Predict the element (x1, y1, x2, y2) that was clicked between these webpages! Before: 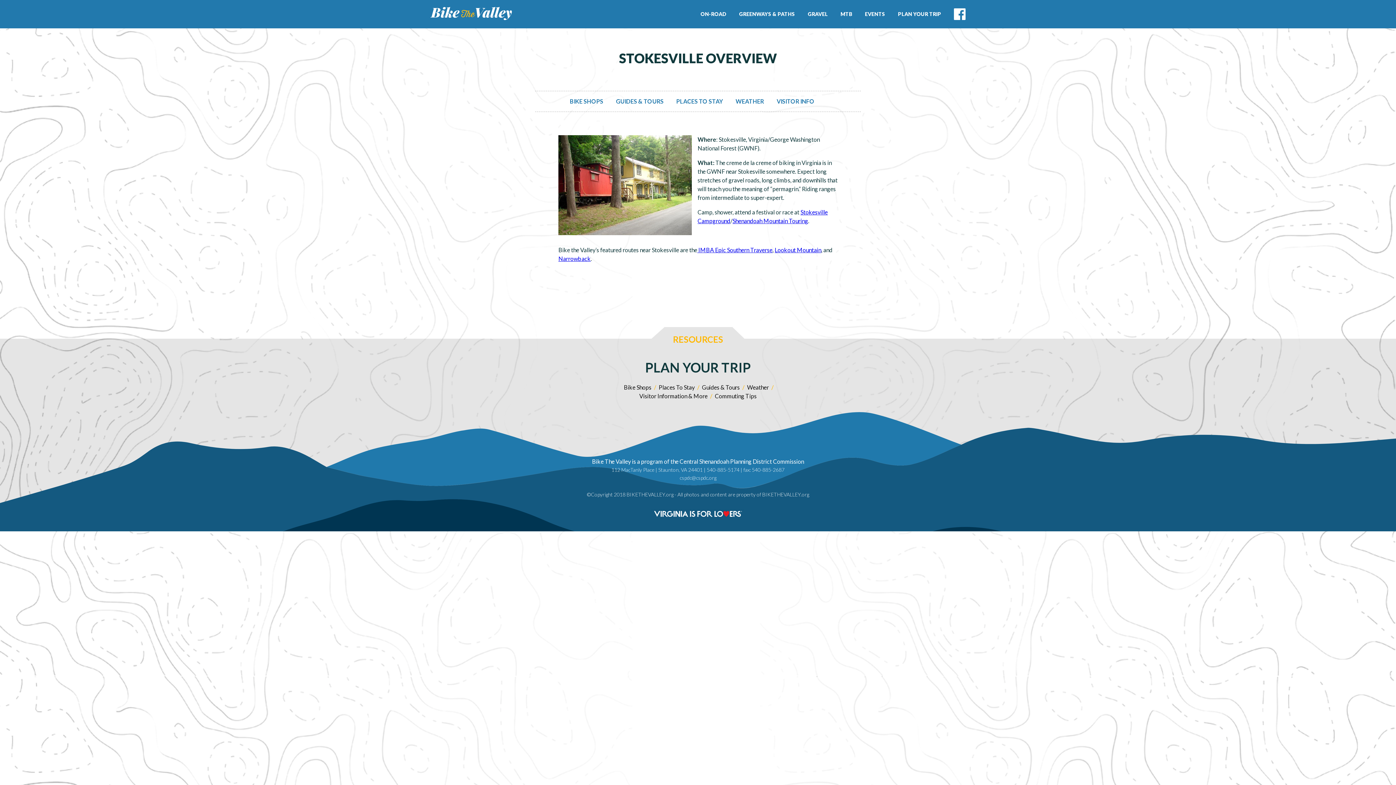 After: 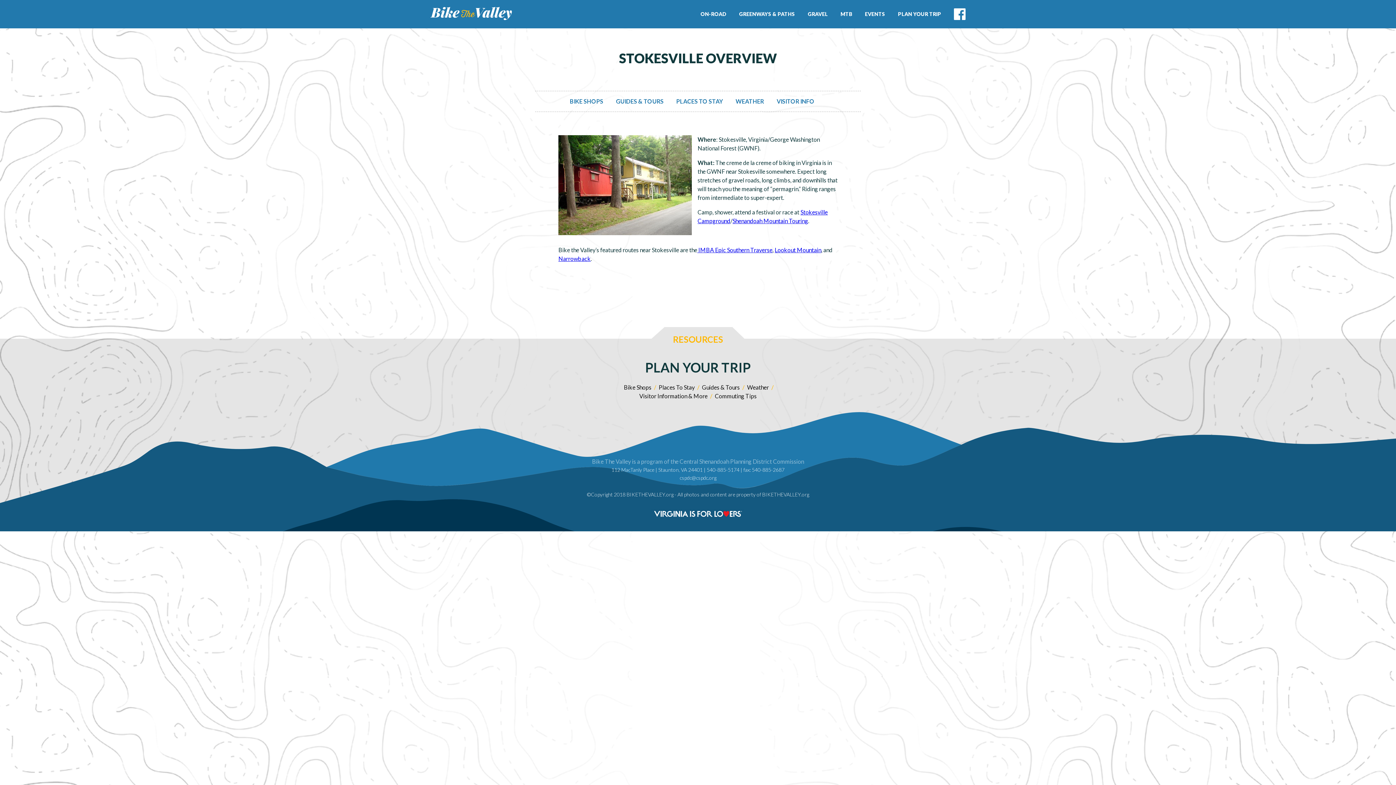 Action: label: Bike The Valley is a program of the Central Shenandoah Planning District Commission bbox: (592, 458, 804, 465)